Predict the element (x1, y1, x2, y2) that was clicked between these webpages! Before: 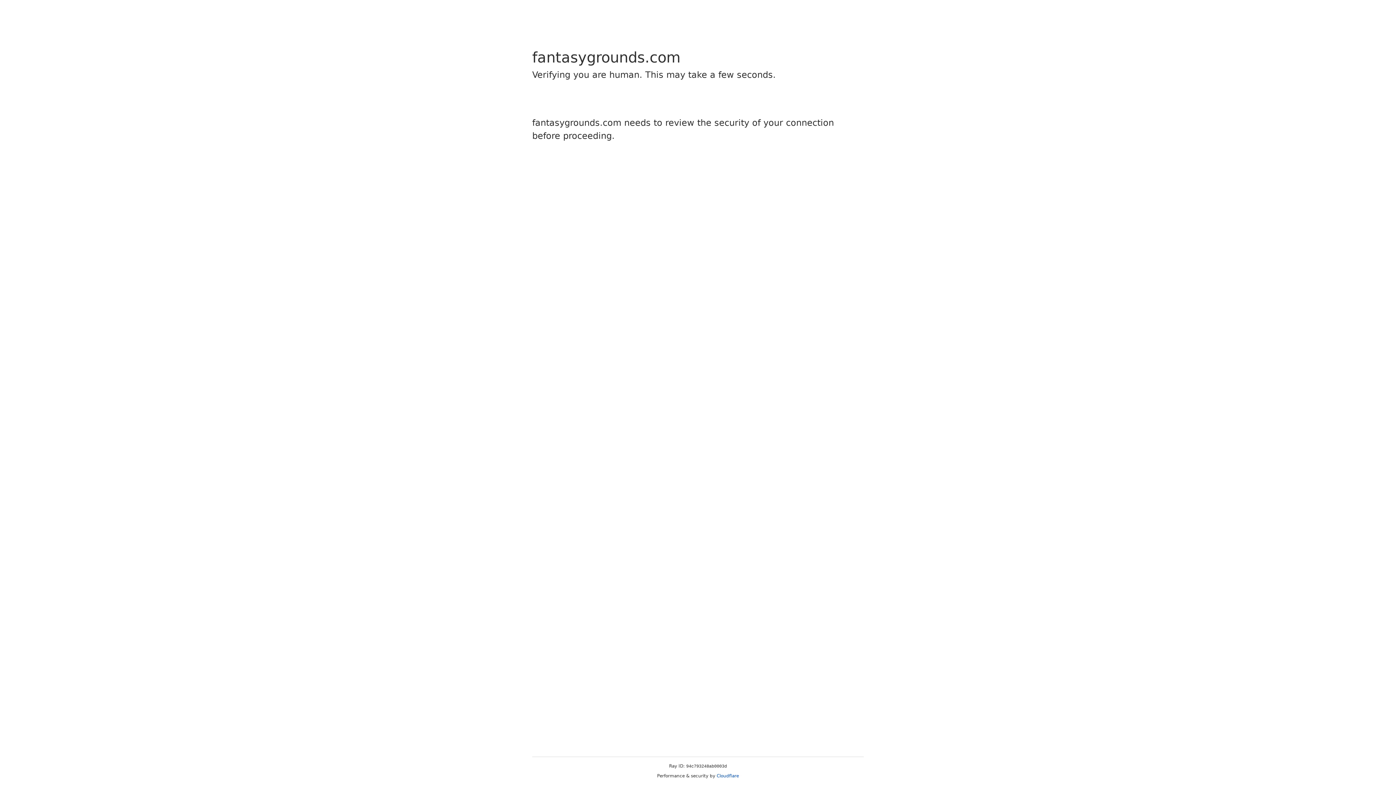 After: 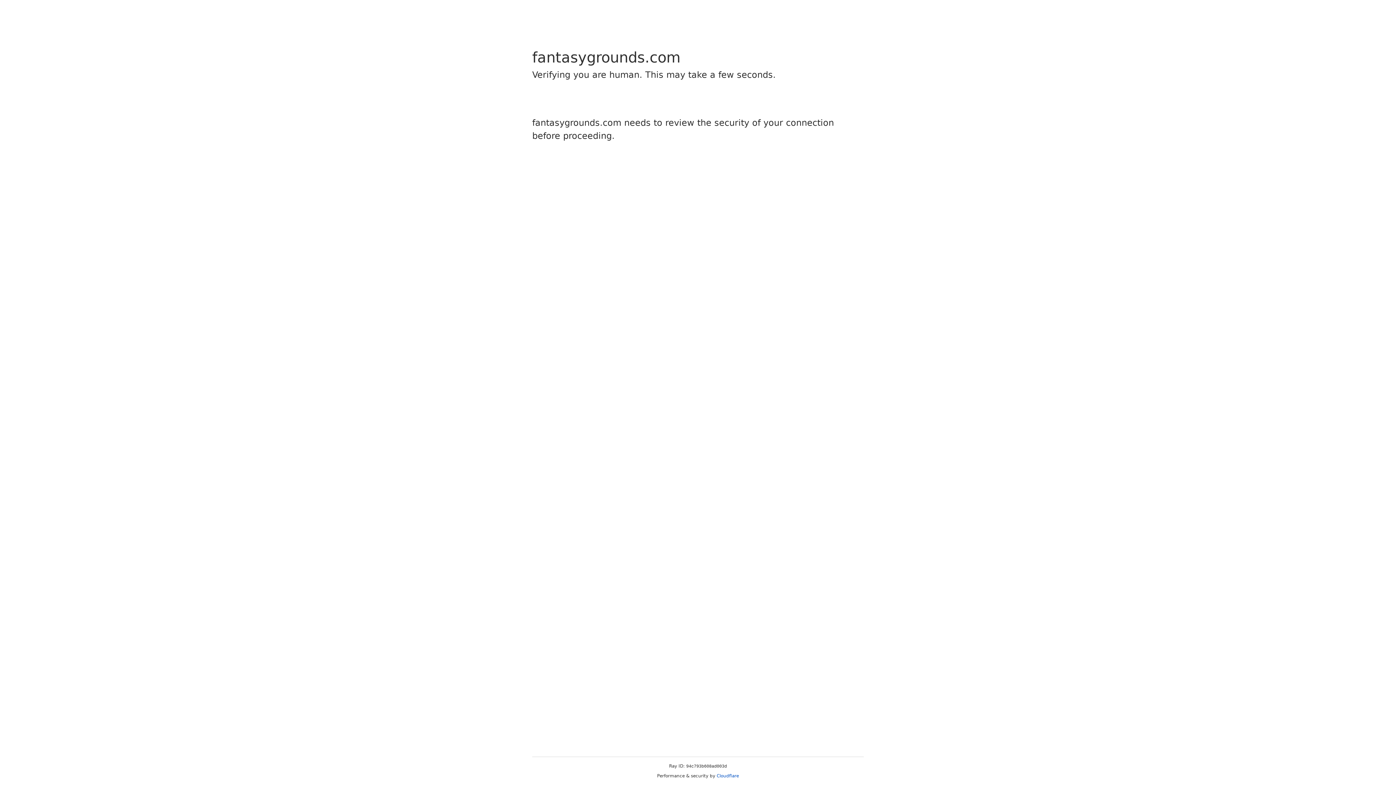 Action: bbox: (716, 773, 739, 778) label: Cloudflare